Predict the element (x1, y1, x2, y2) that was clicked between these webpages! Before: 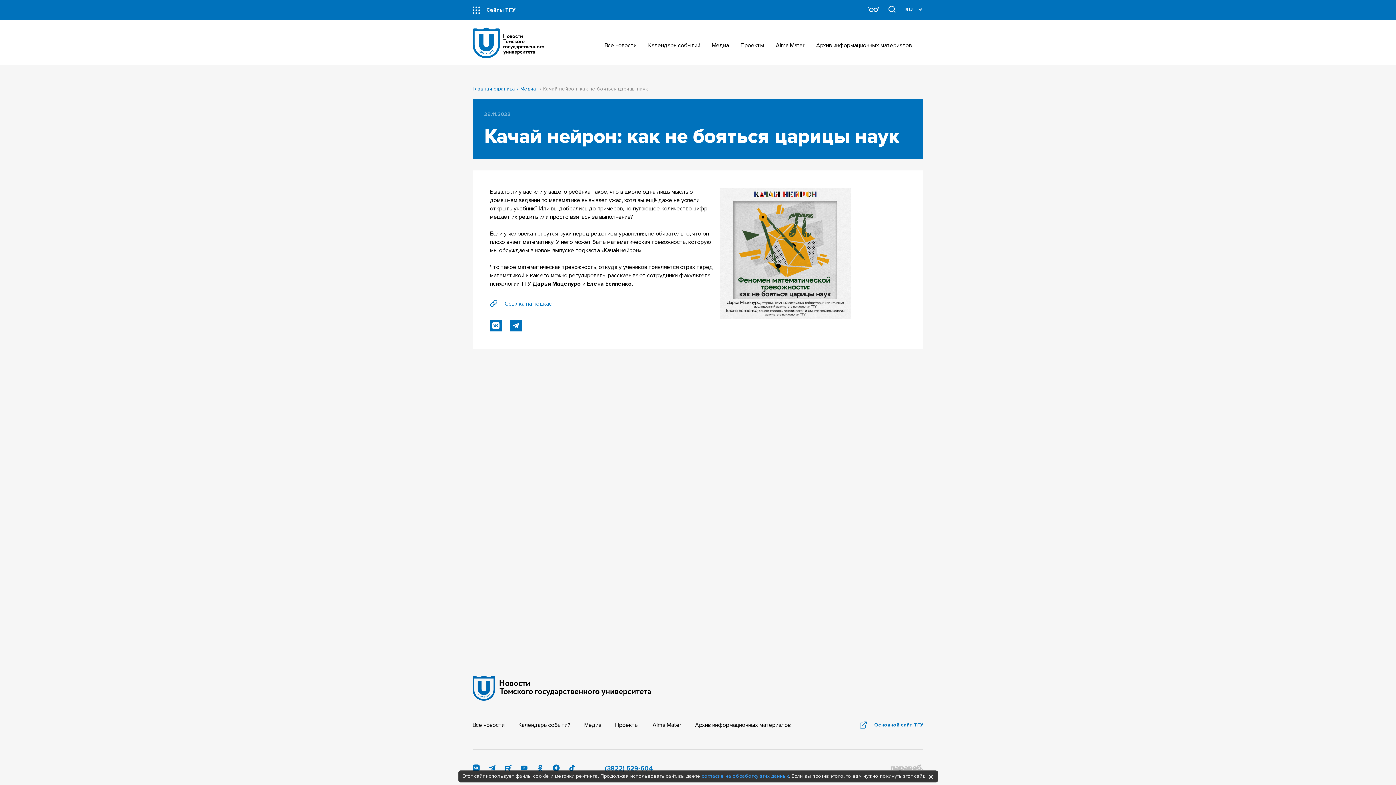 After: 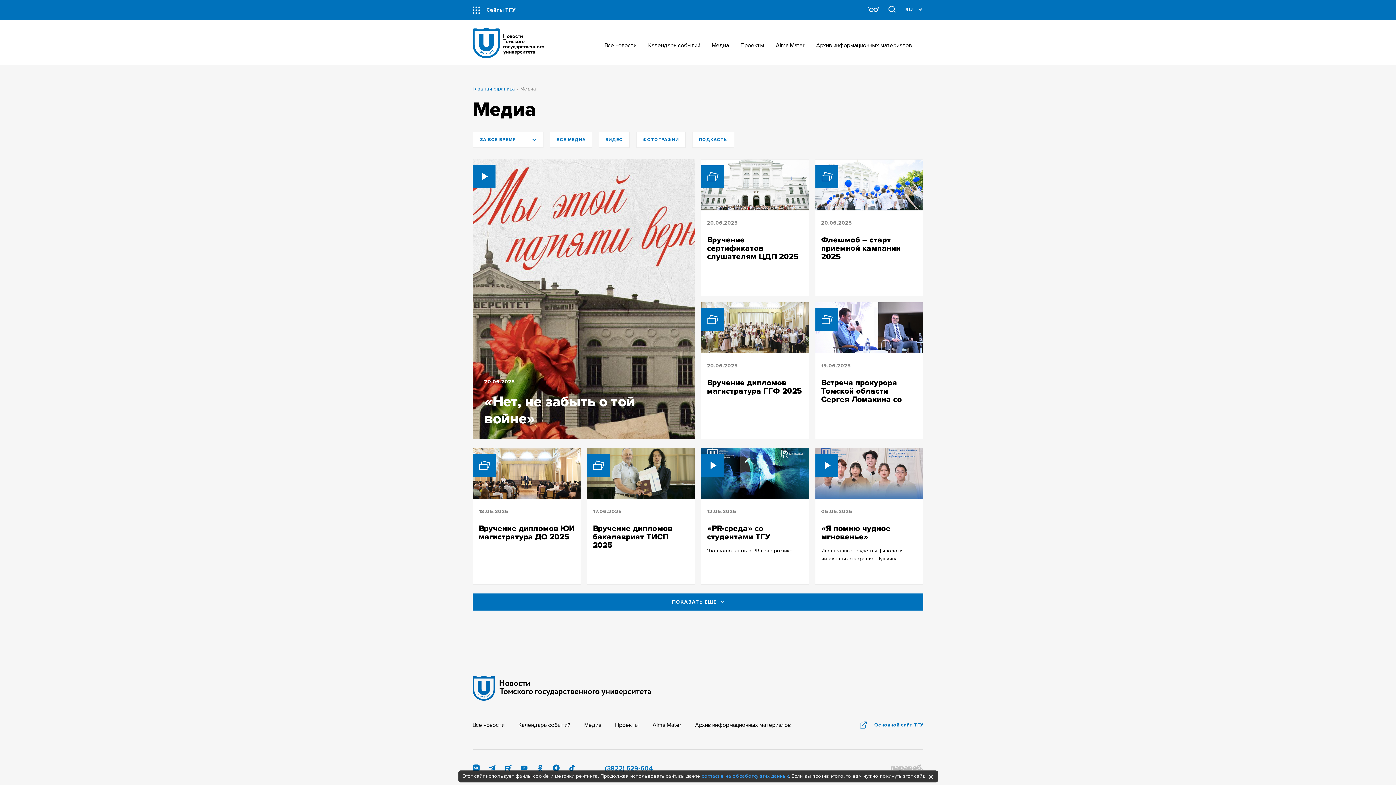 Action: label: Медиа bbox: (520, 85, 536, 93)